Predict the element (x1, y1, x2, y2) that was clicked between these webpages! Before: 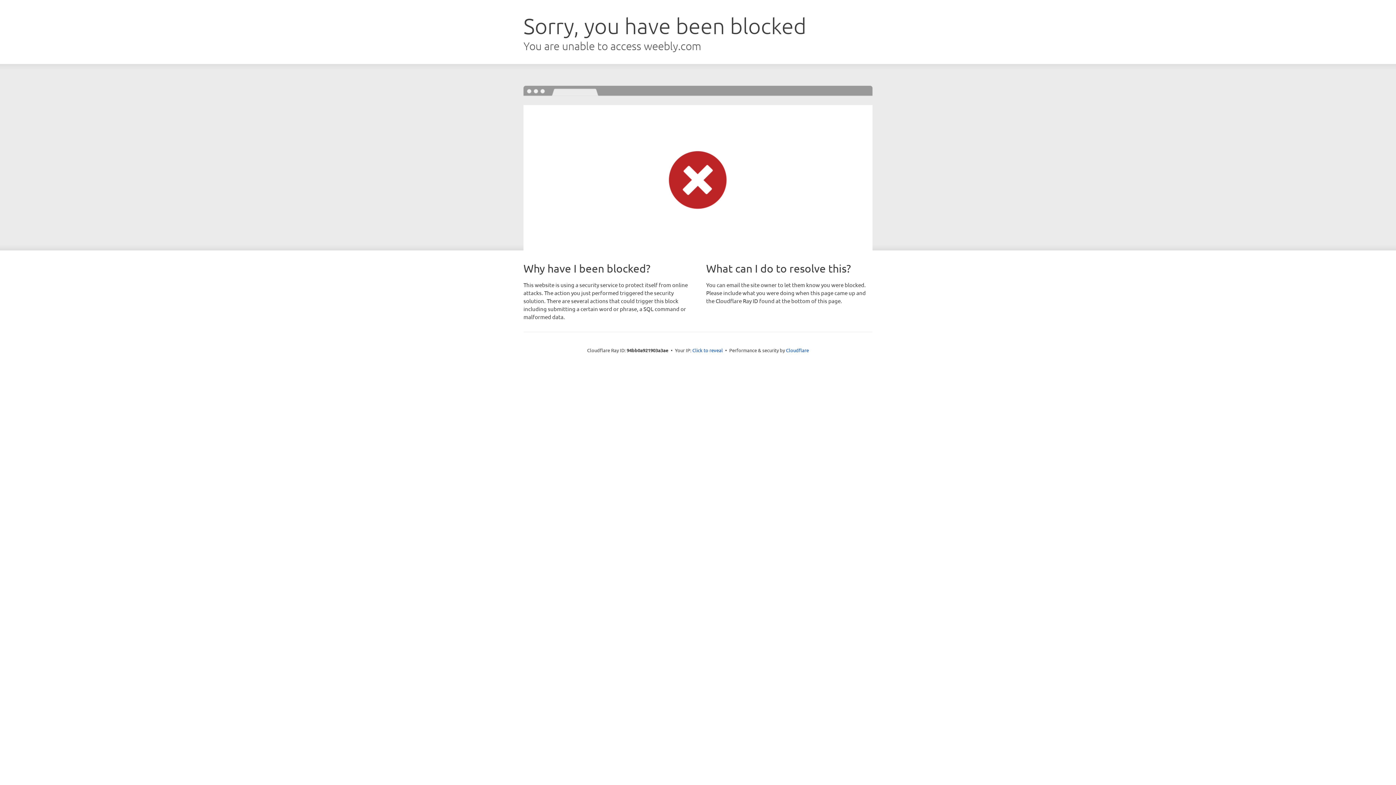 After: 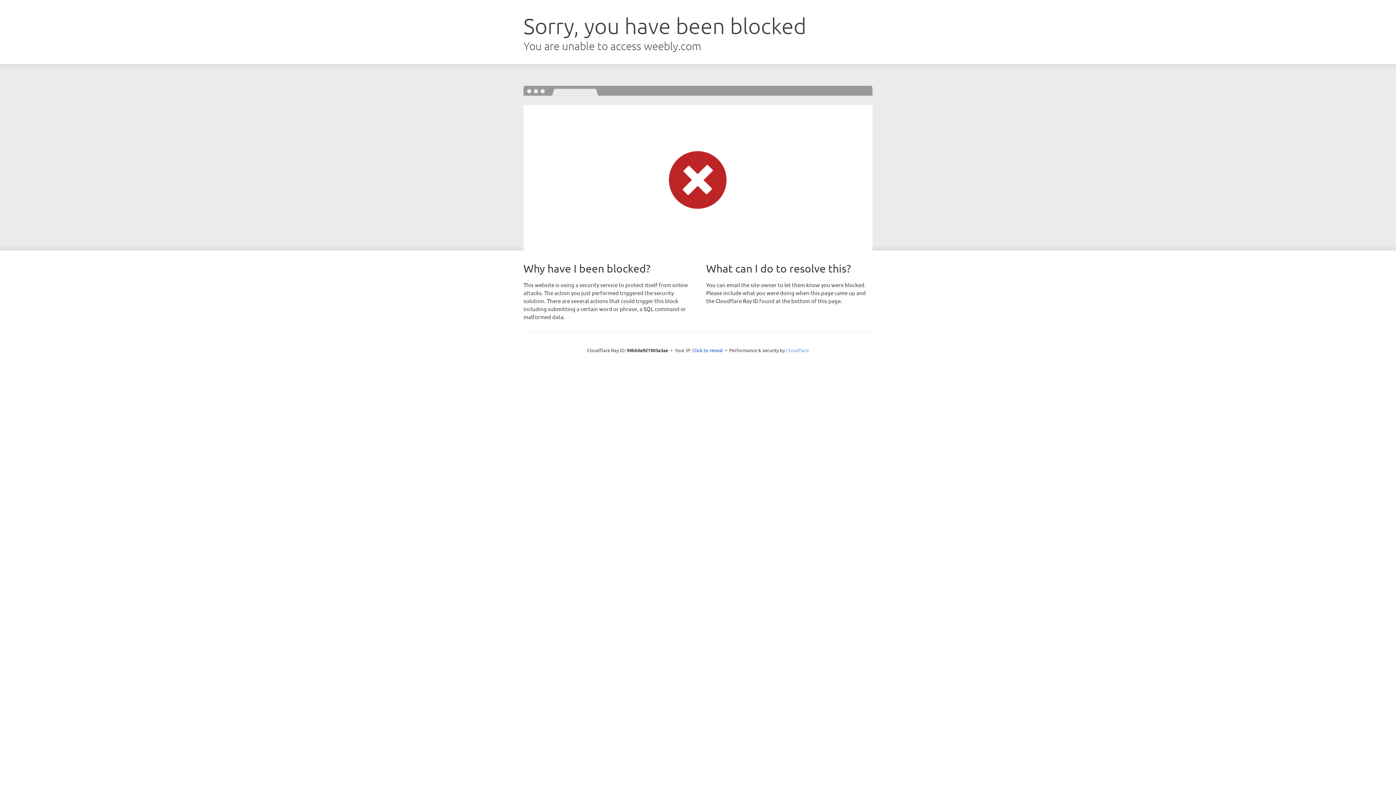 Action: bbox: (786, 347, 809, 353) label: Cloudflare